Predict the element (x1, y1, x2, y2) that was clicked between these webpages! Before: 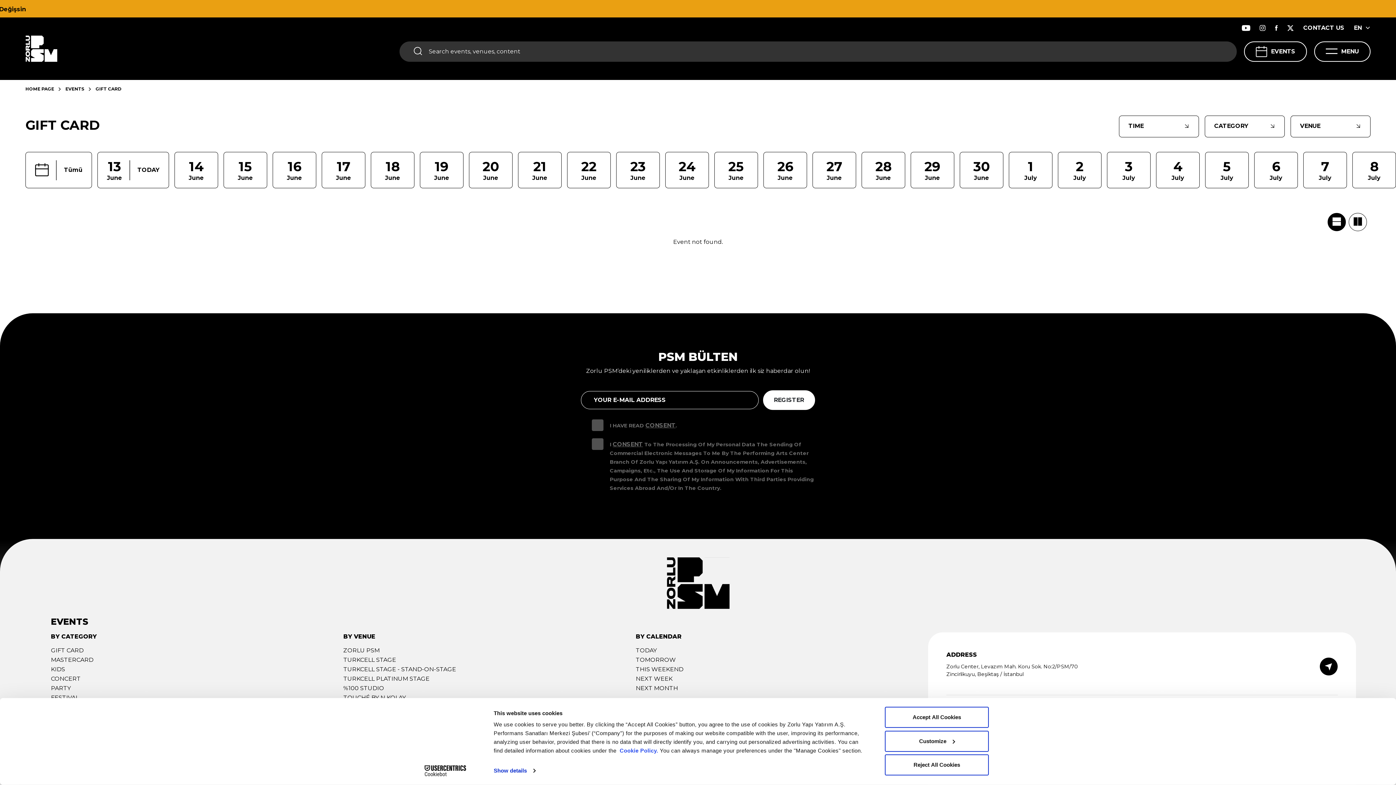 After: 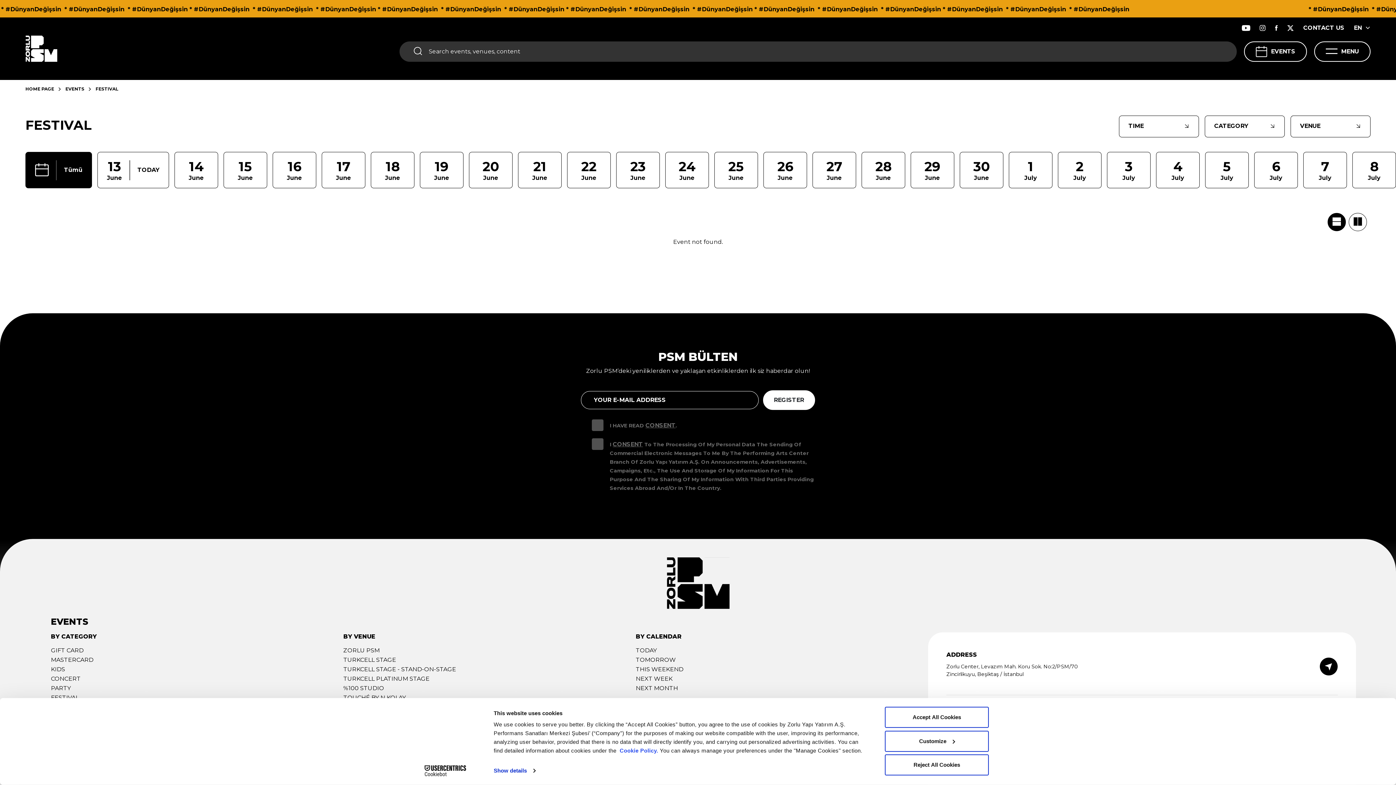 Action: bbox: (50, 694, 78, 701) label: FESTIVAL